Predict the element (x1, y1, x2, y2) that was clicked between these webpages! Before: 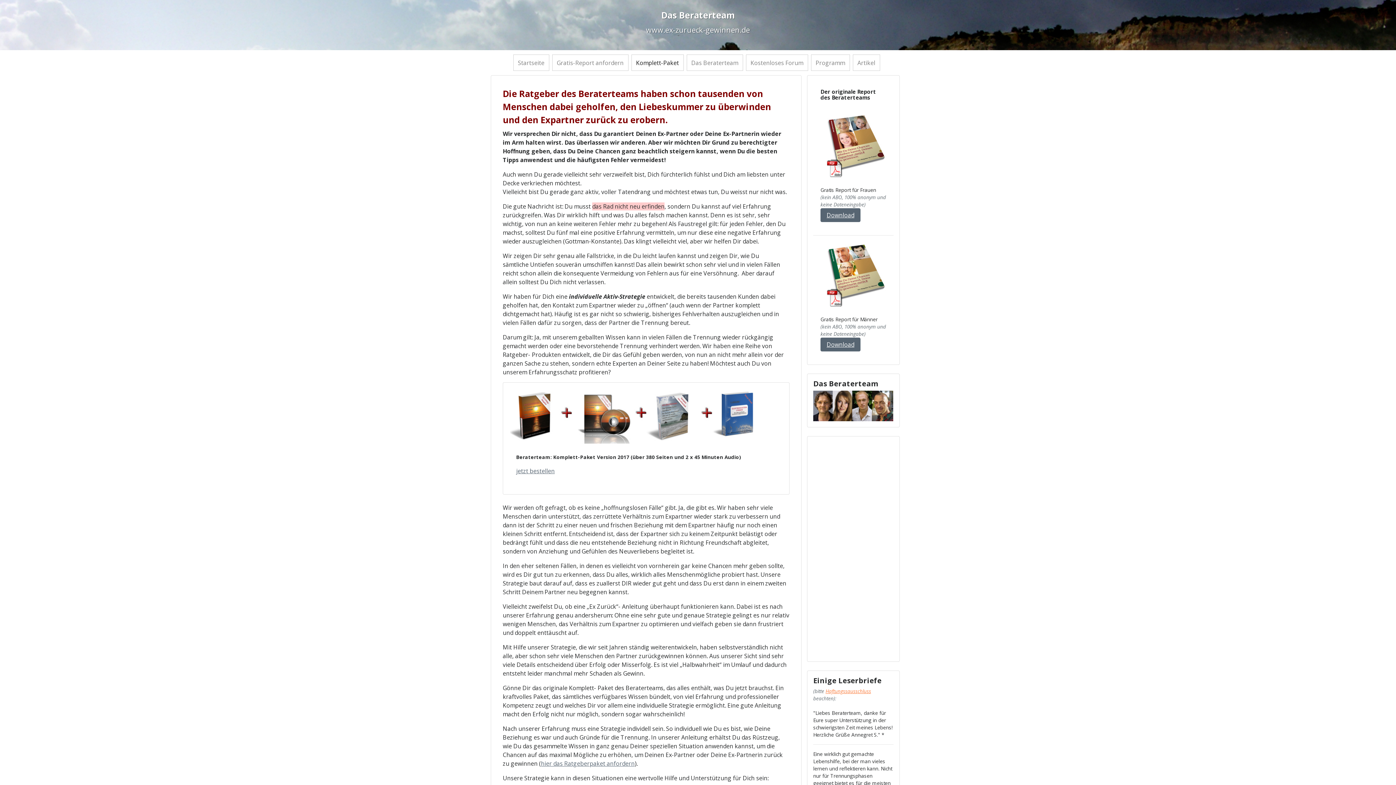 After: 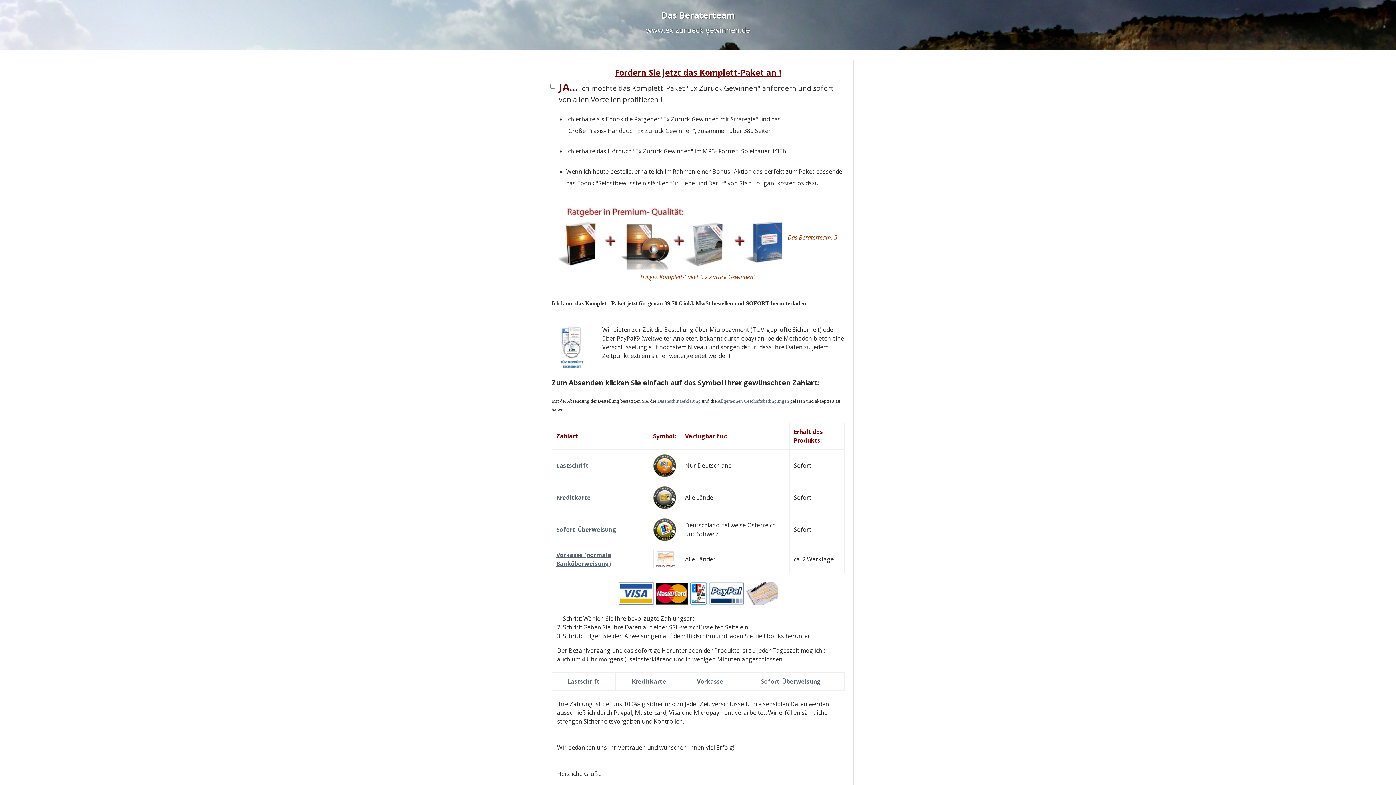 Action: label: hier das Ratgeberpaket anfordern bbox: (541, 760, 634, 768)